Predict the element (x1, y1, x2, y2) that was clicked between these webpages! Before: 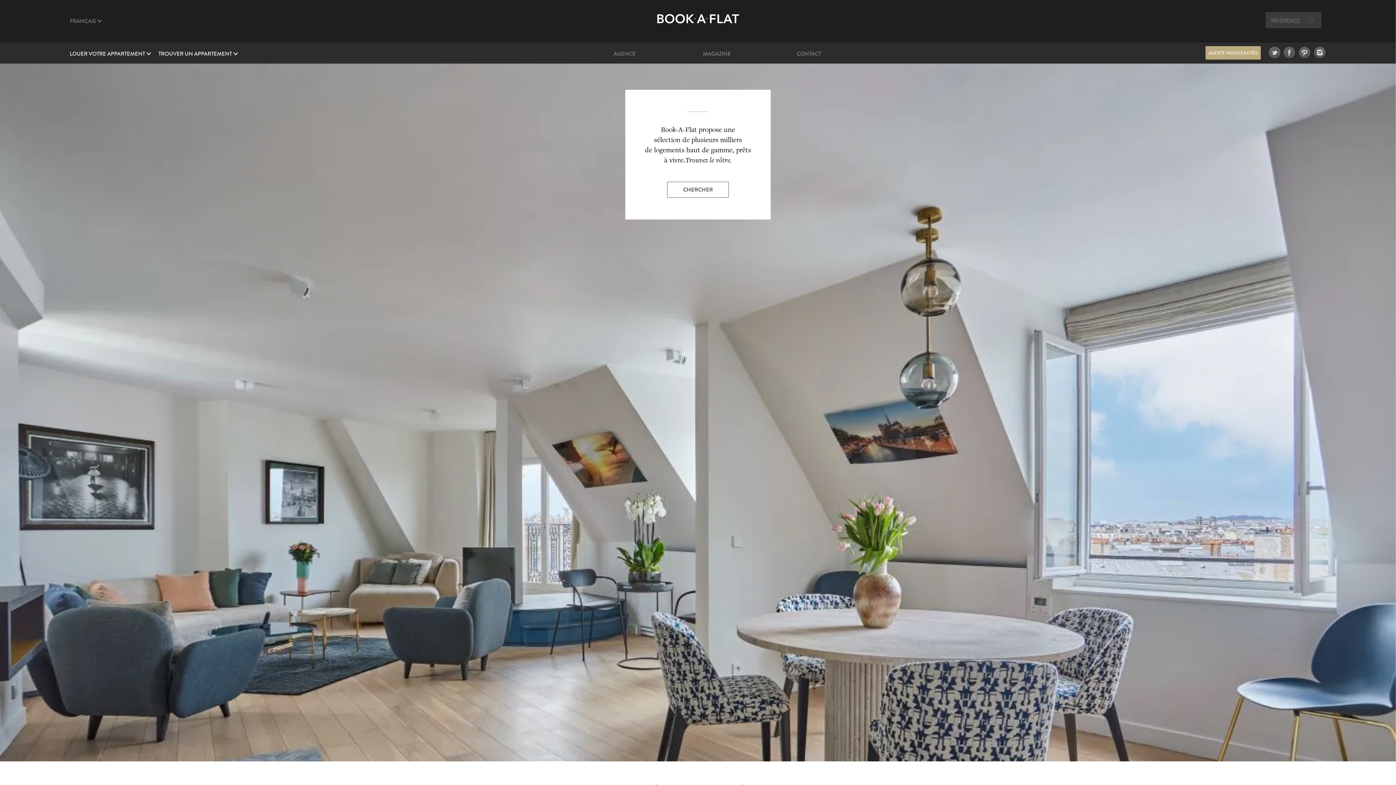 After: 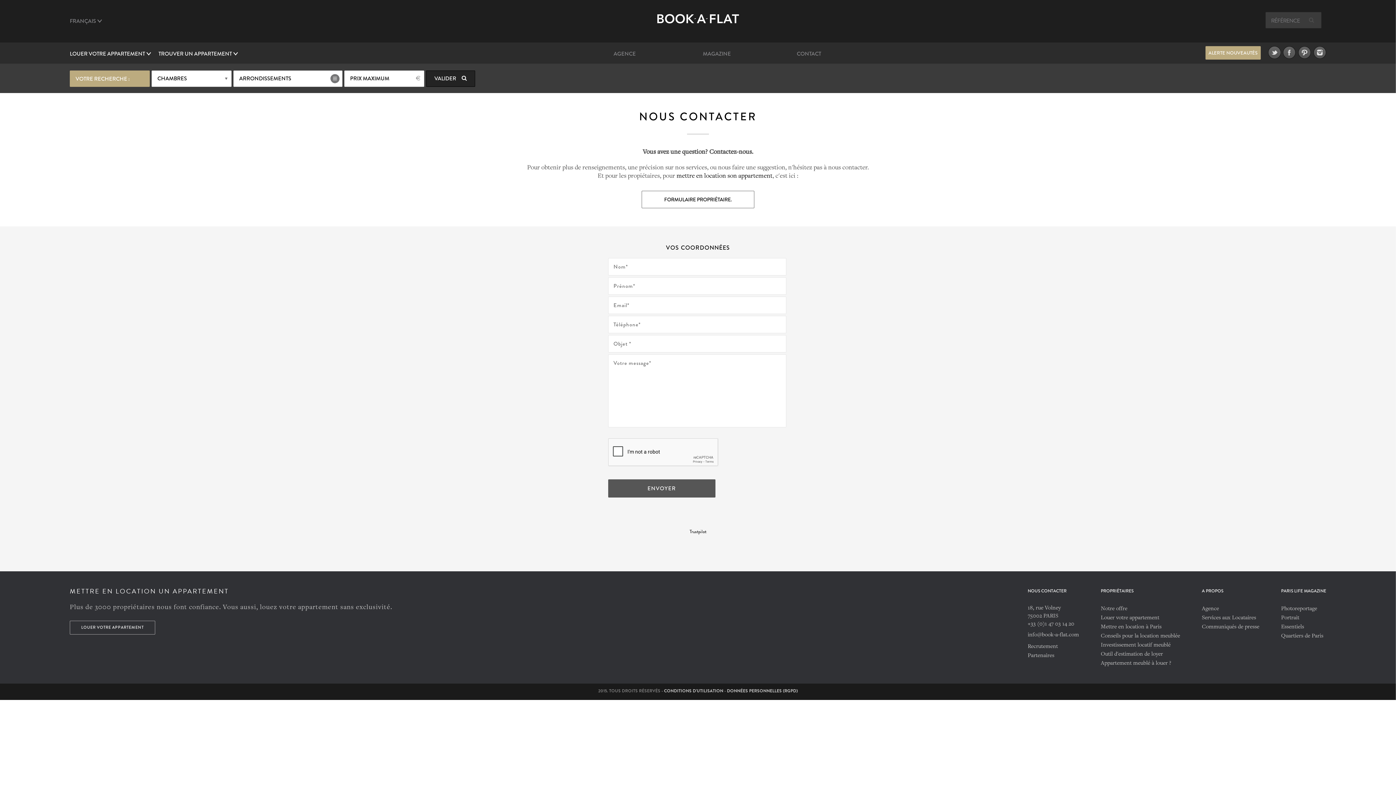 Action: bbox: (797, 49, 821, 57) label: CONTACT